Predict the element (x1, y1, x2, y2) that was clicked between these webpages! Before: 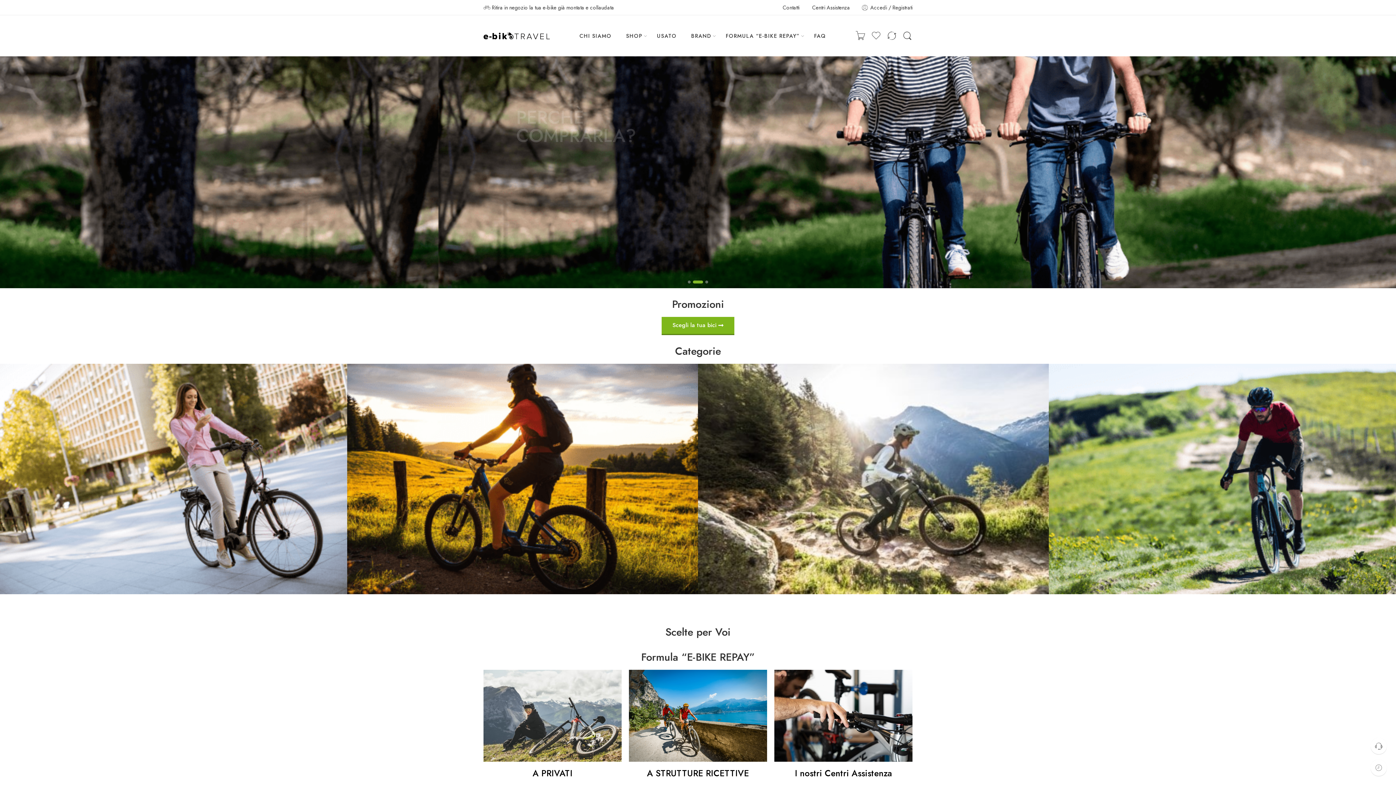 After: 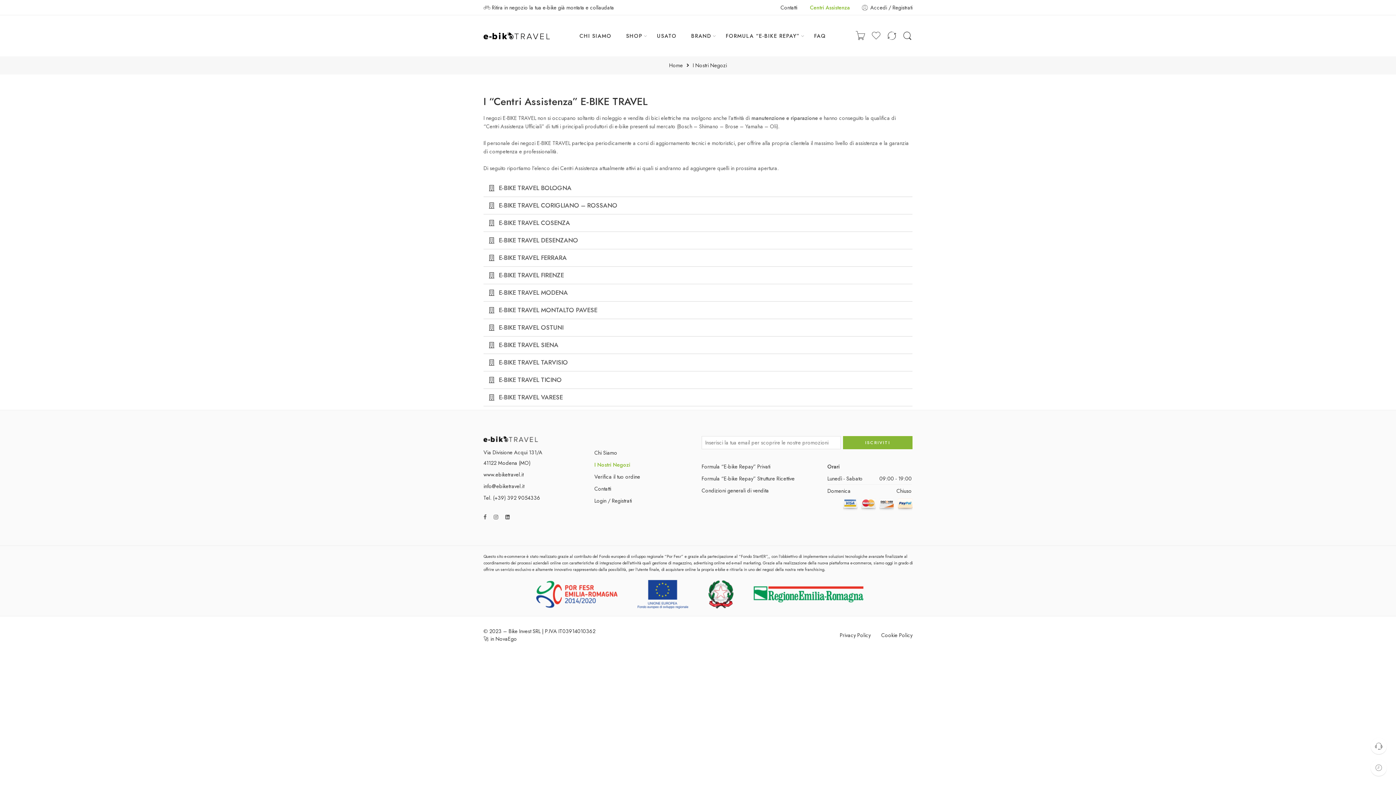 Action: bbox: (774, 711, 912, 719)